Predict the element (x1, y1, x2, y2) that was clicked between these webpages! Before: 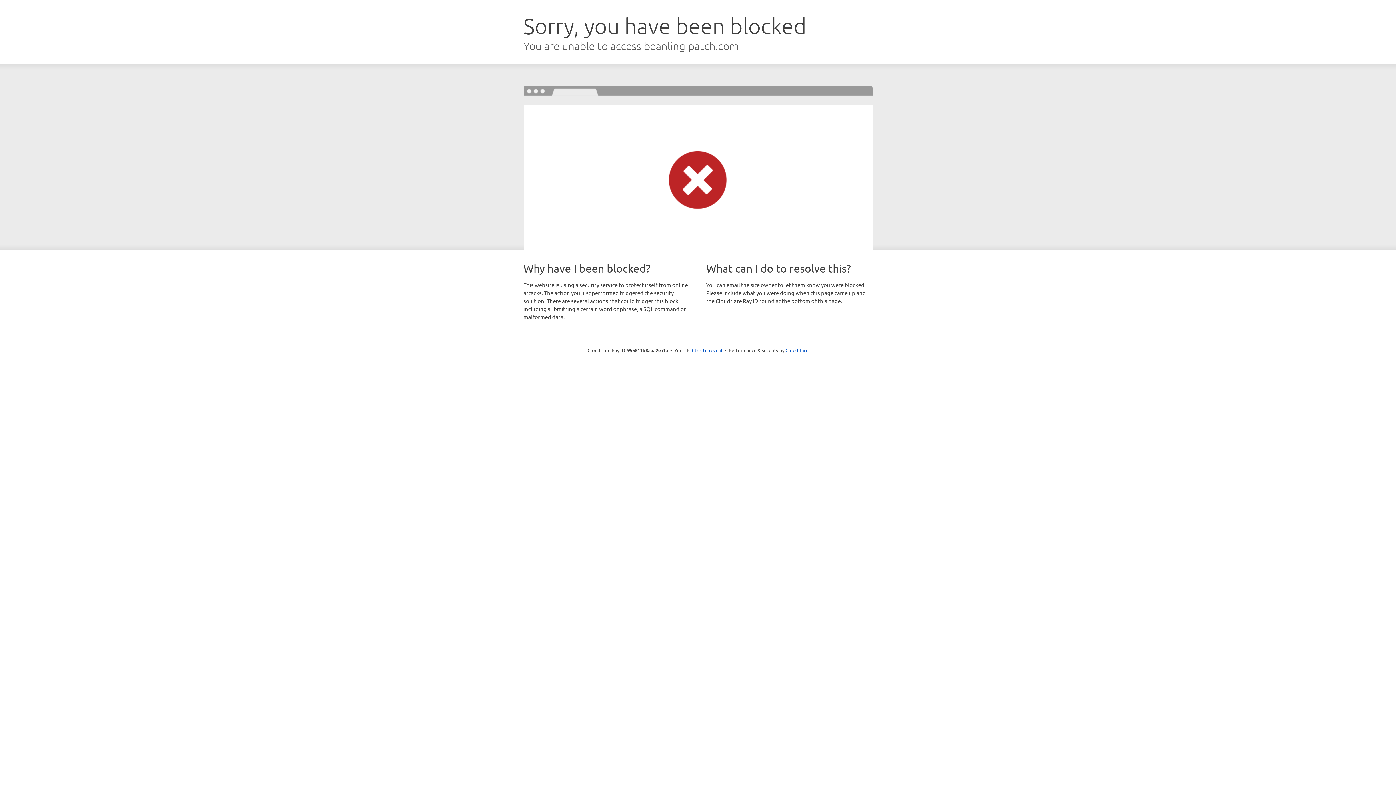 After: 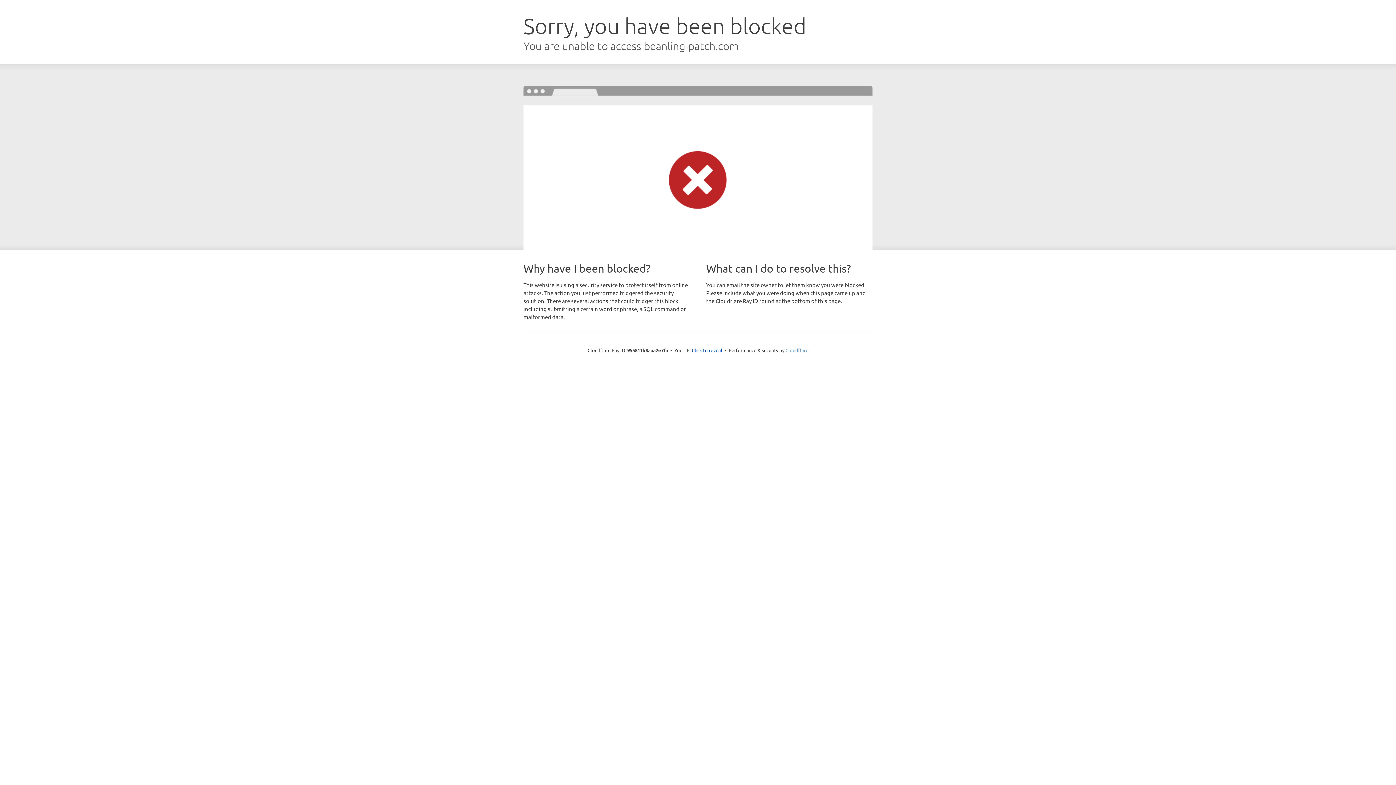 Action: bbox: (785, 347, 808, 353) label: Cloudflare